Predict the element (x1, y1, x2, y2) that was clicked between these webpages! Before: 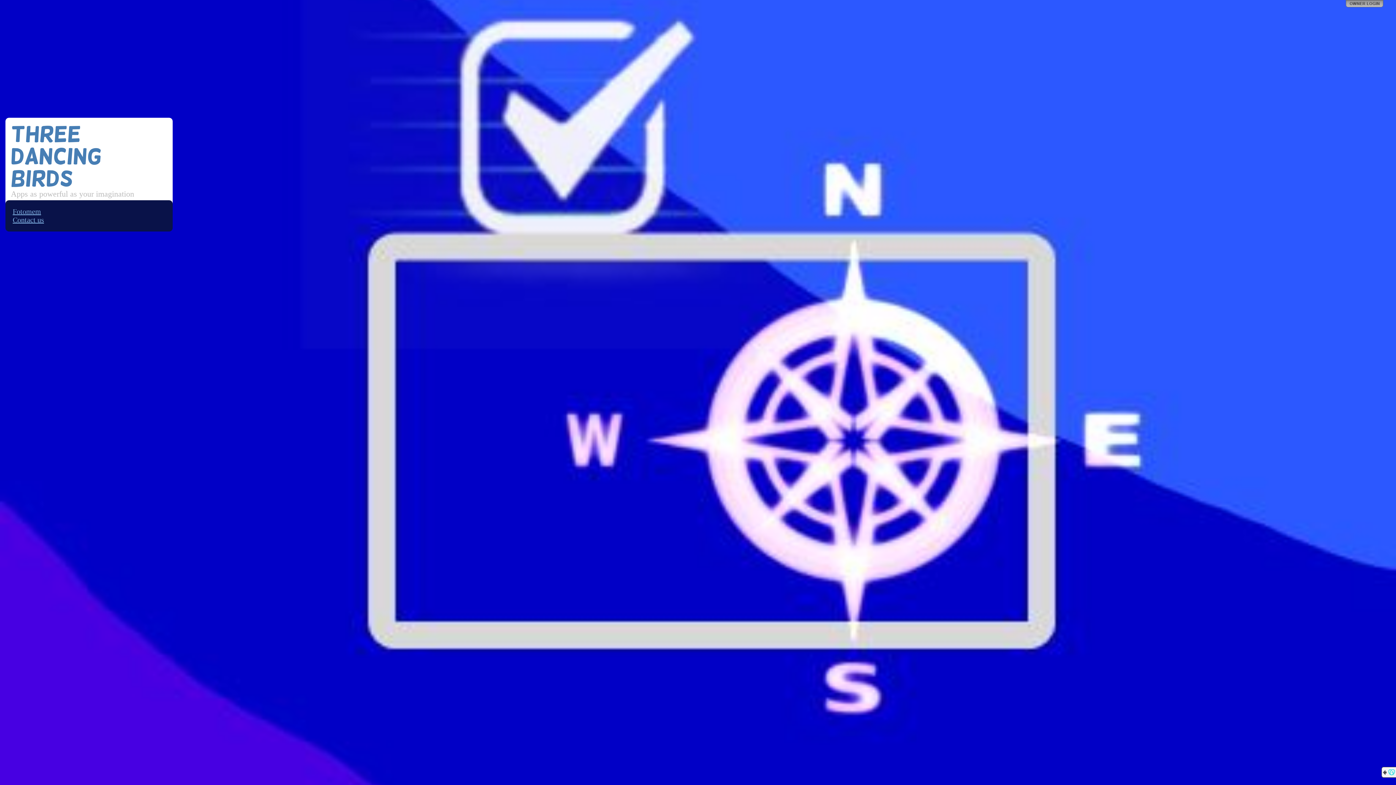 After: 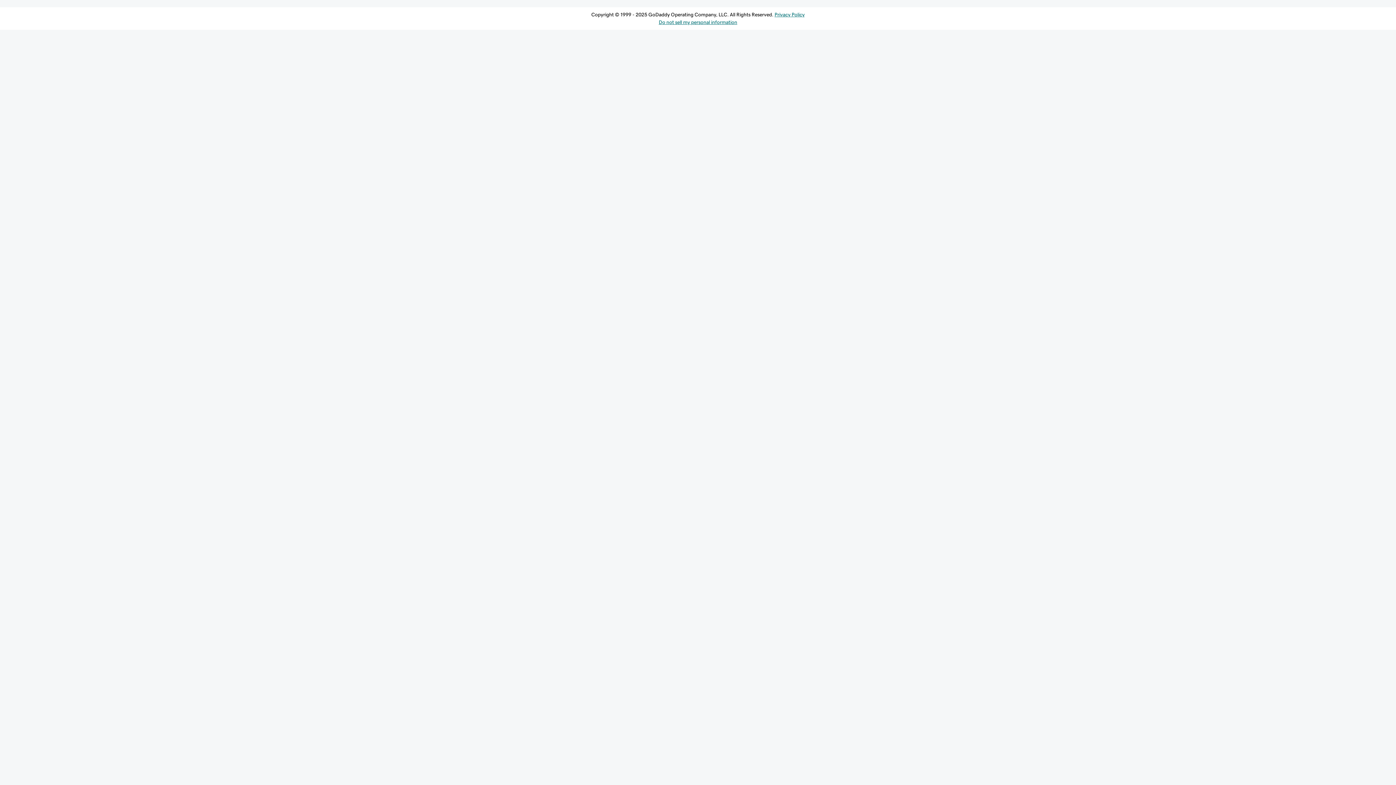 Action: bbox: (1346, 0, 1383, 7)